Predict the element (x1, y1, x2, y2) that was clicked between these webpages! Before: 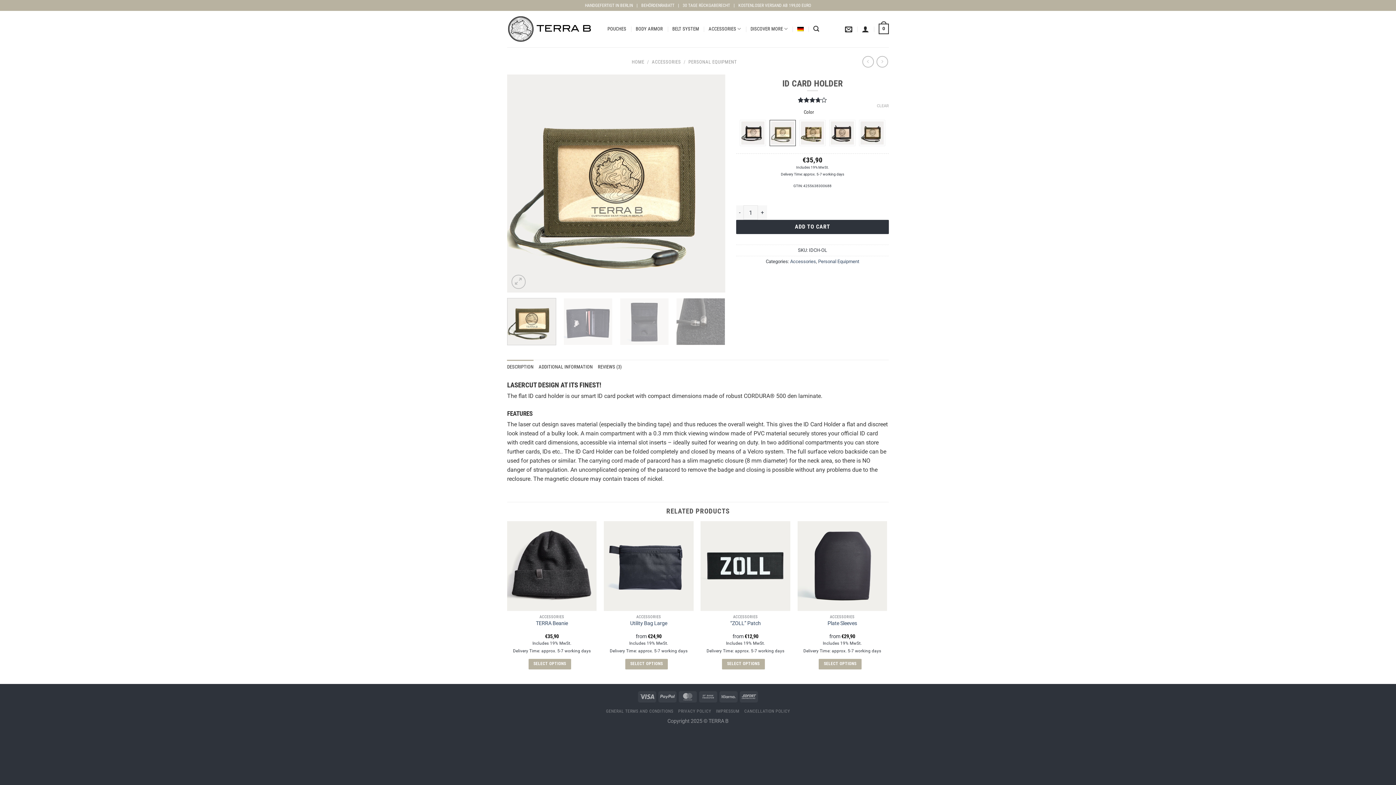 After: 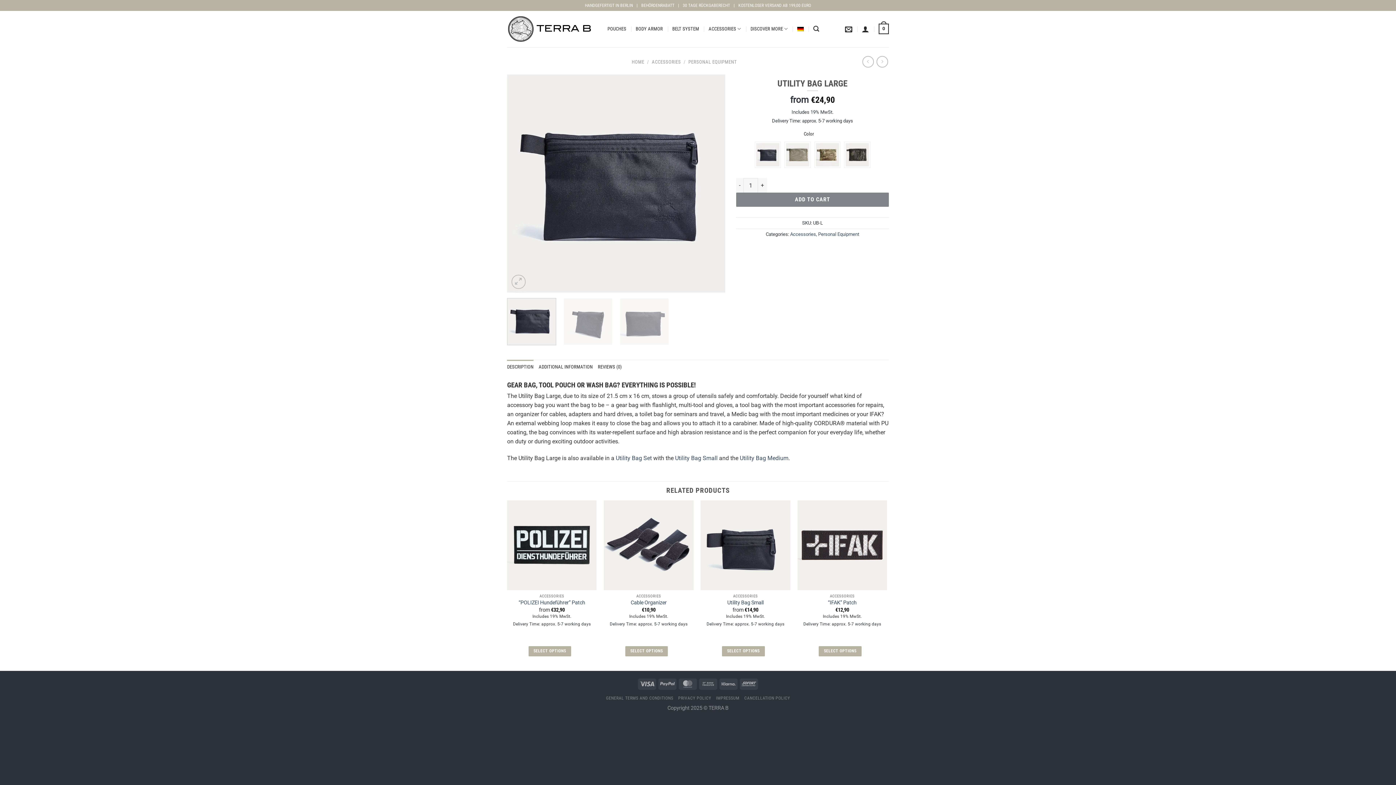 Action: label: Utility Bag Large bbox: (604, 521, 693, 611)